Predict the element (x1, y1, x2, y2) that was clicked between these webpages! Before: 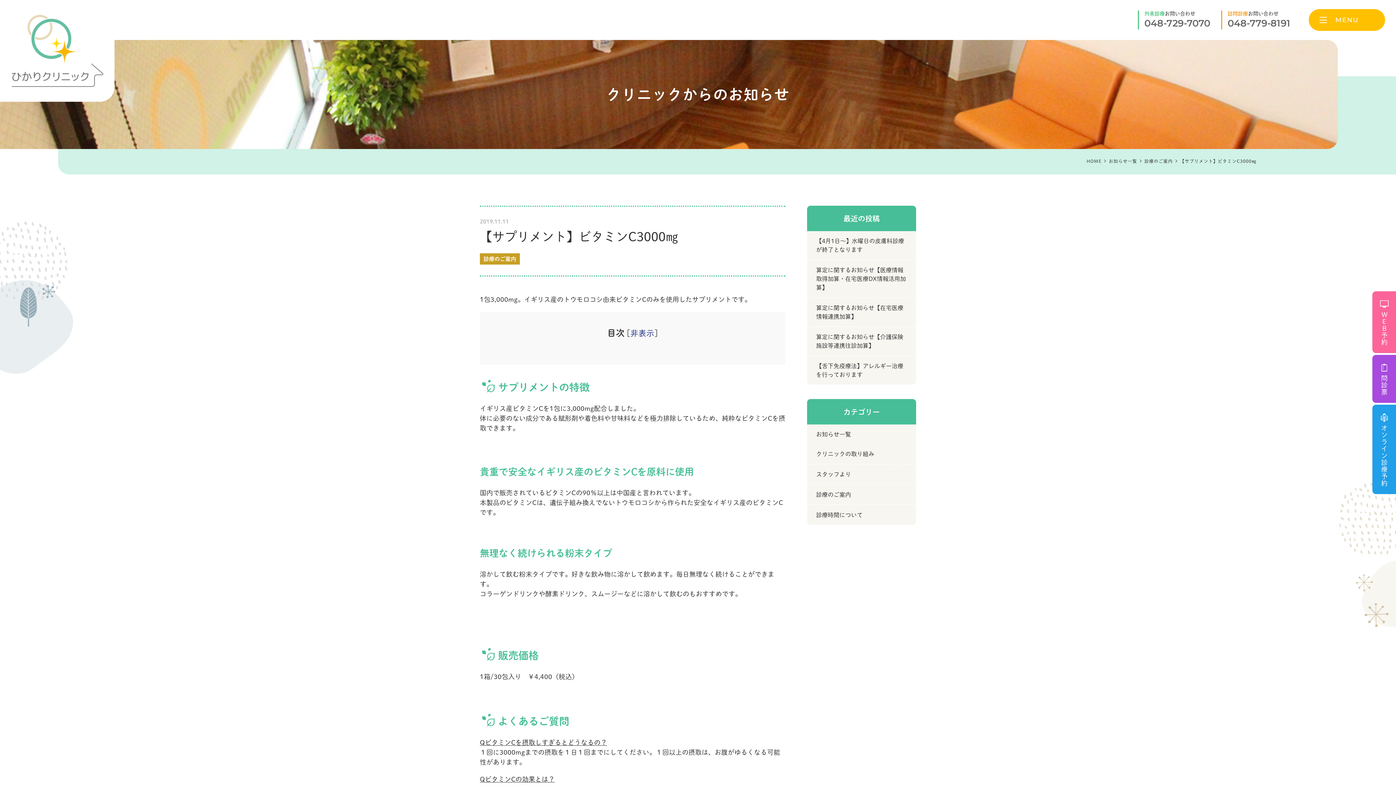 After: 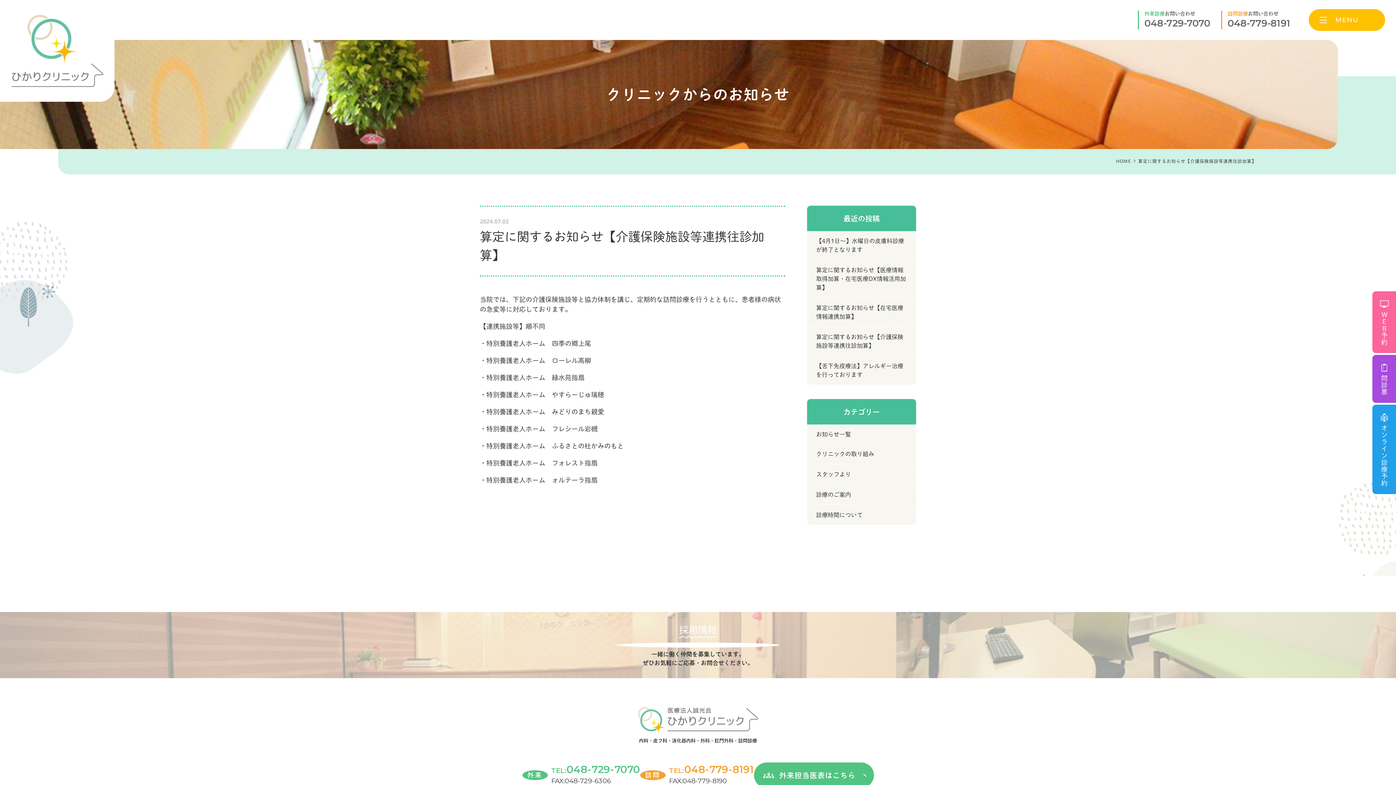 Action: bbox: (807, 327, 916, 355) label: 算定に関するお知らせ【介護保険施設等連携往診加算】